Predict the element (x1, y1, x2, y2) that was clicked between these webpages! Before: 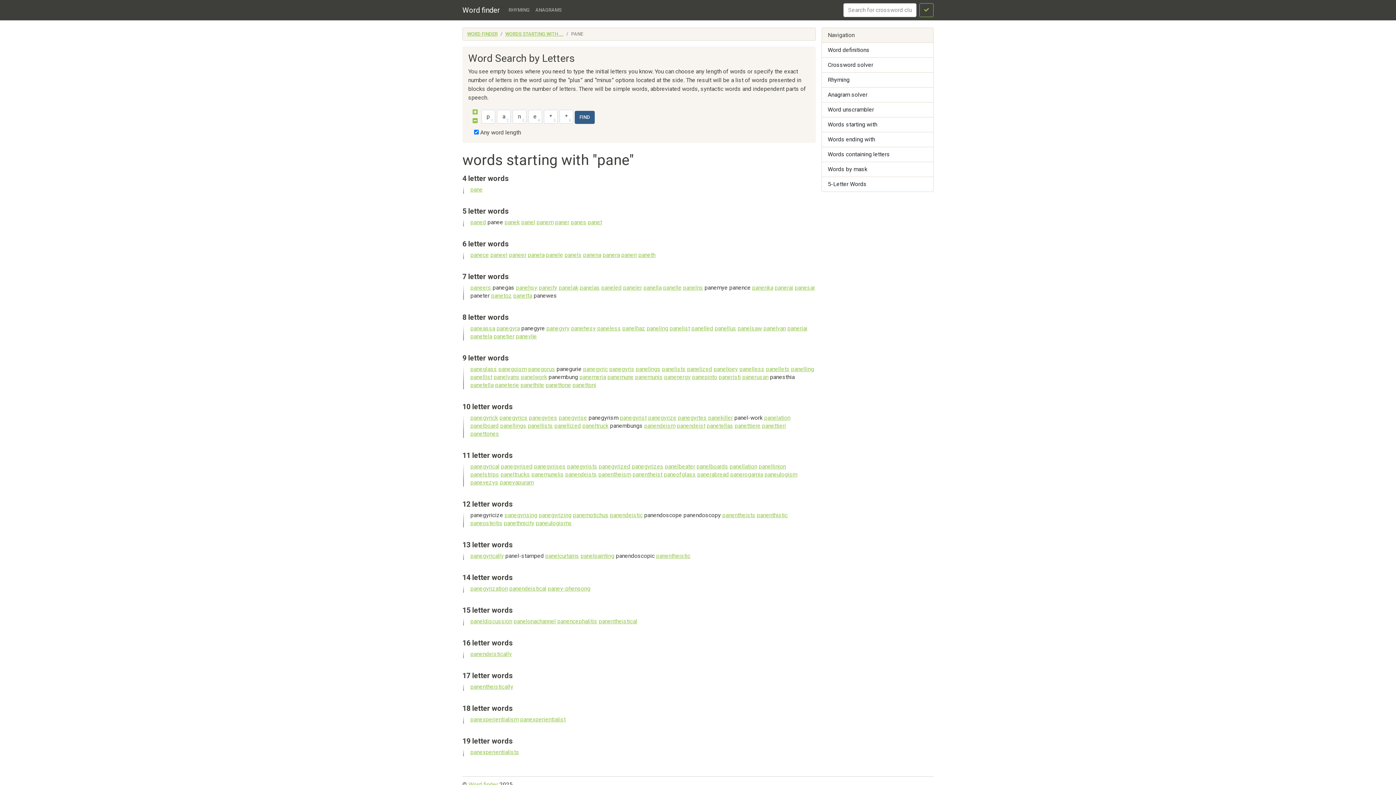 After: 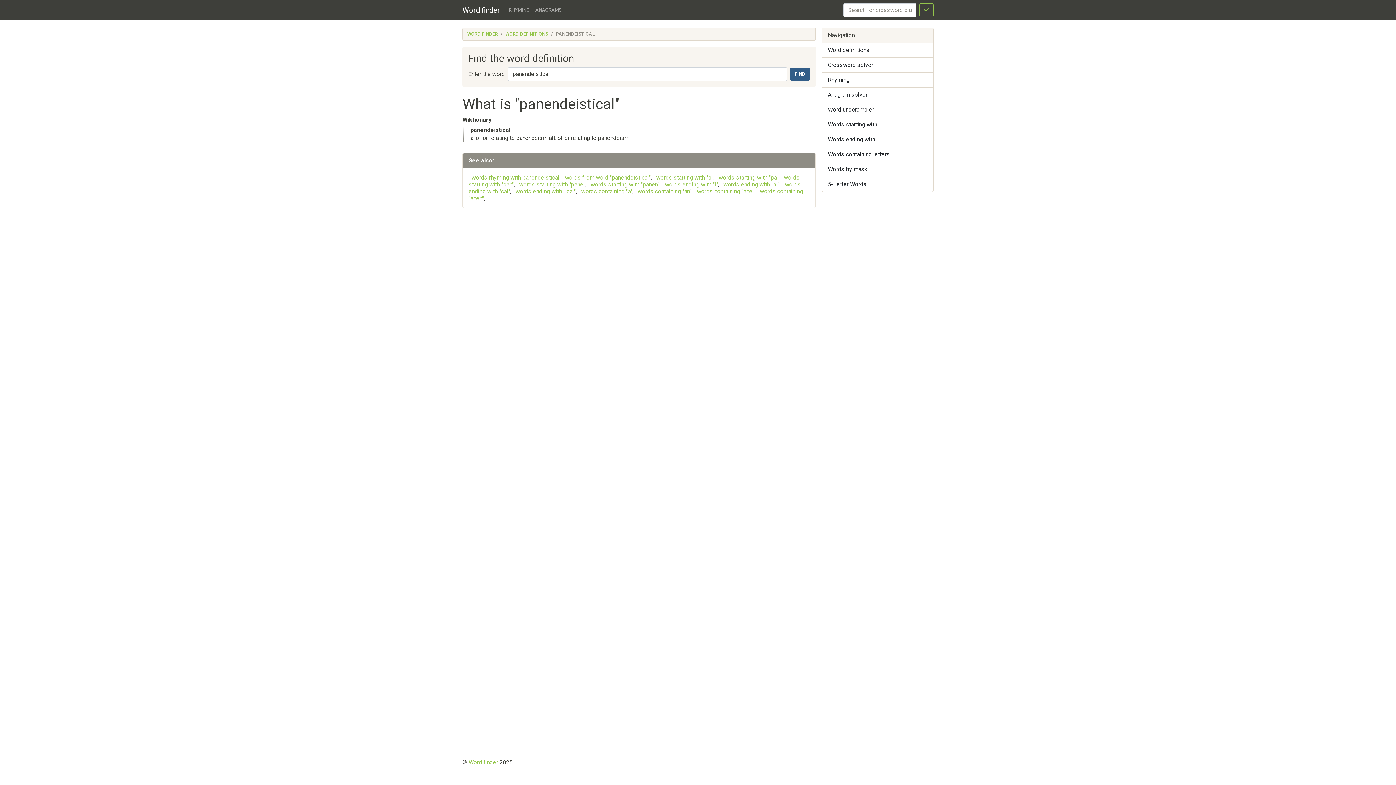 Action: label: panendeistical bbox: (509, 585, 546, 592)